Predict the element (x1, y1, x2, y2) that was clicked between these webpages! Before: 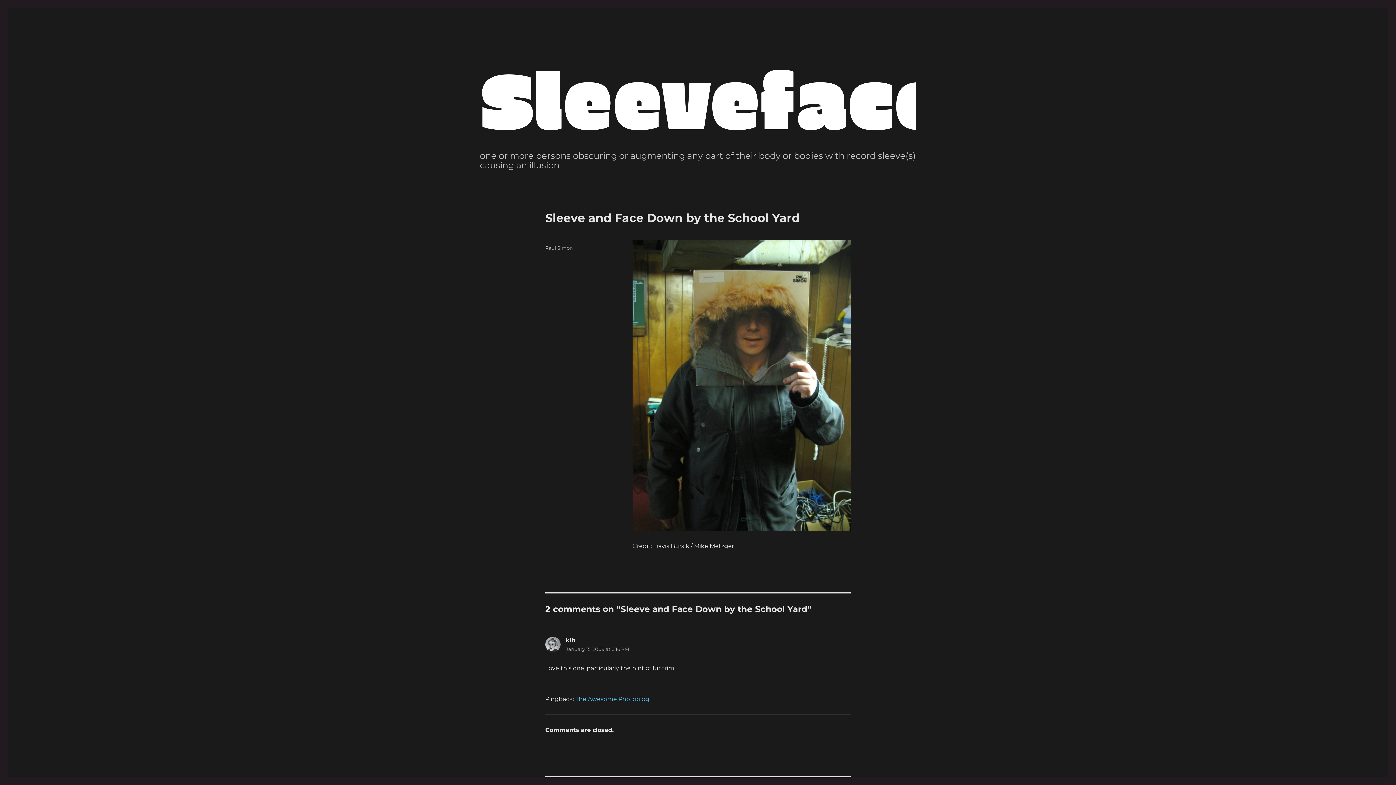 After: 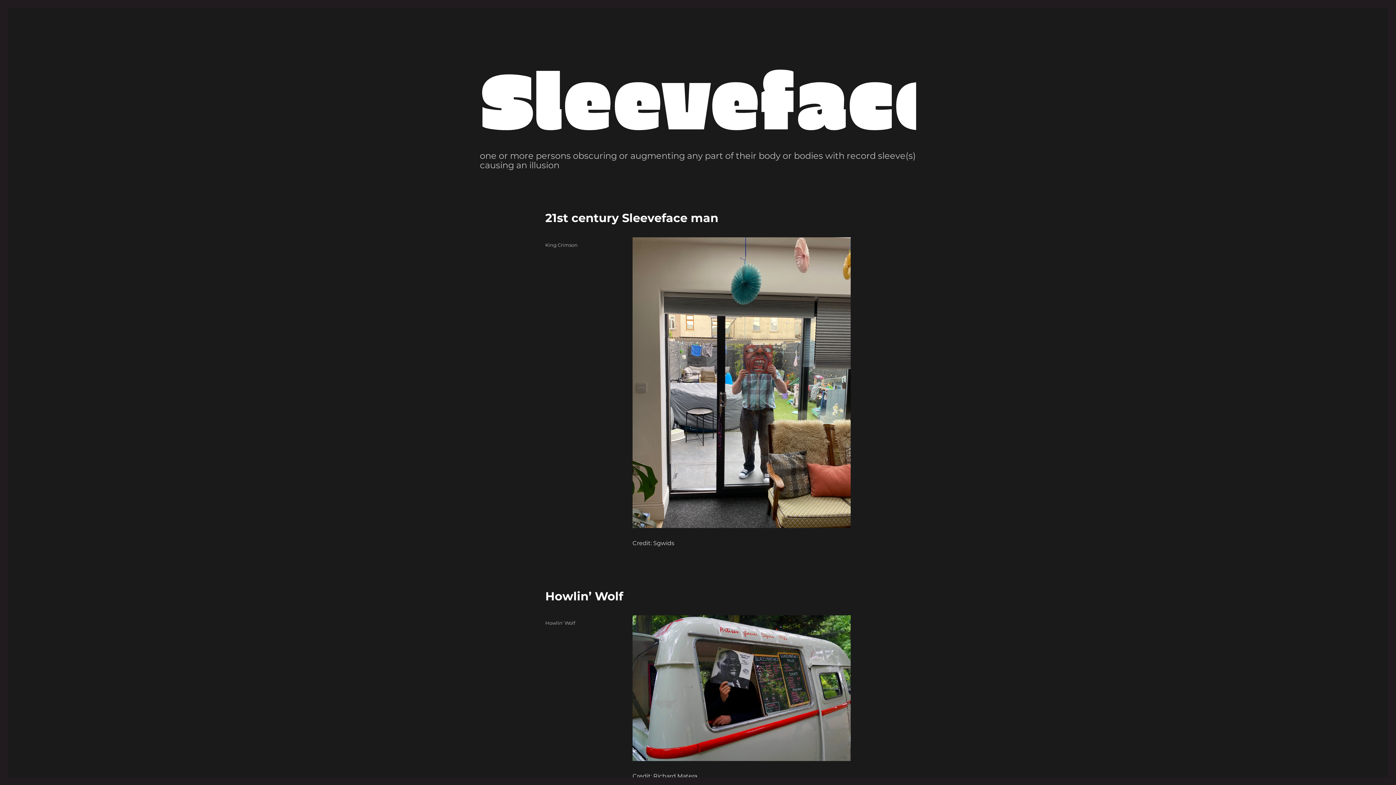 Action: bbox: (480, 38, 944, 156) label: Sleeveface